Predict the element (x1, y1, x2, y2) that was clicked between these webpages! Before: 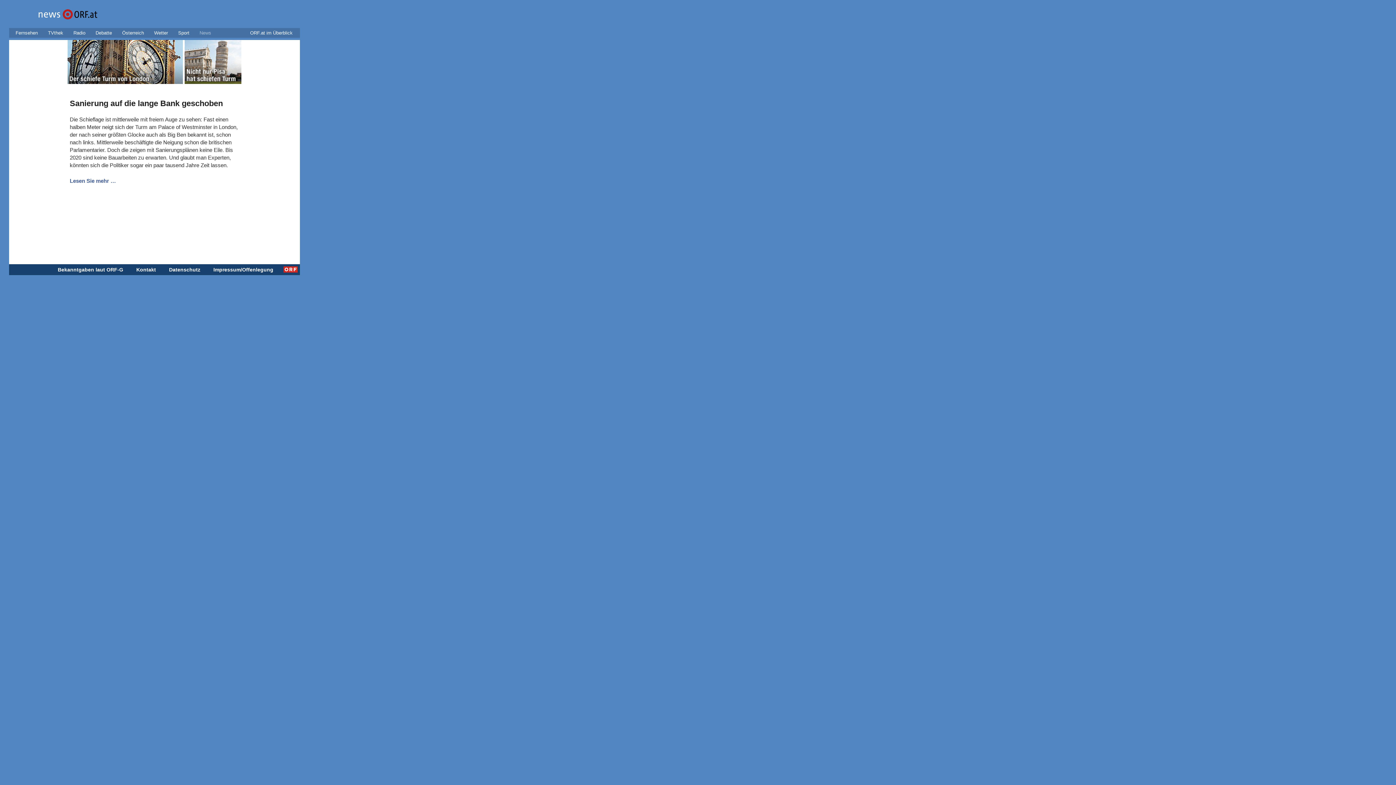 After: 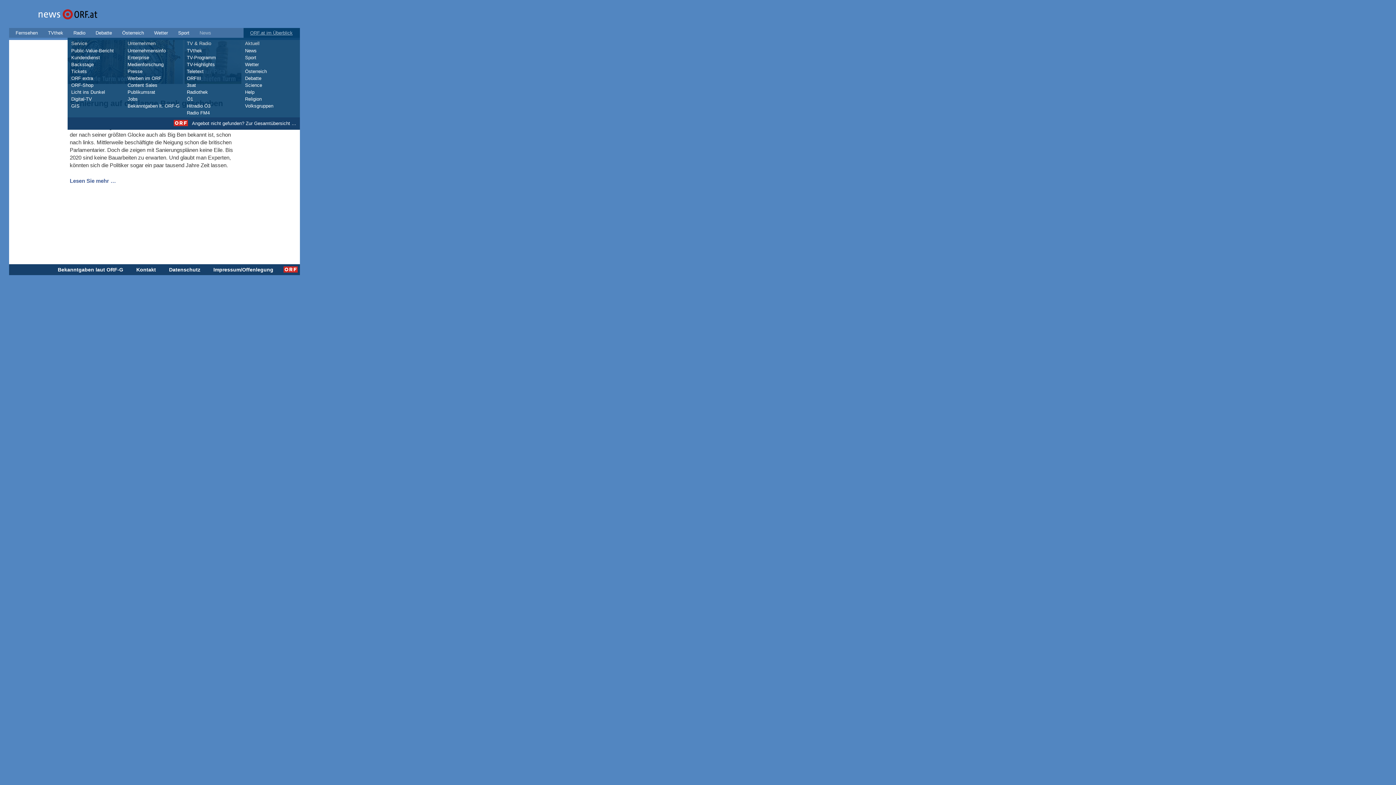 Action: label: ORF.at im Überblick bbox: (250, 30, 292, 35)